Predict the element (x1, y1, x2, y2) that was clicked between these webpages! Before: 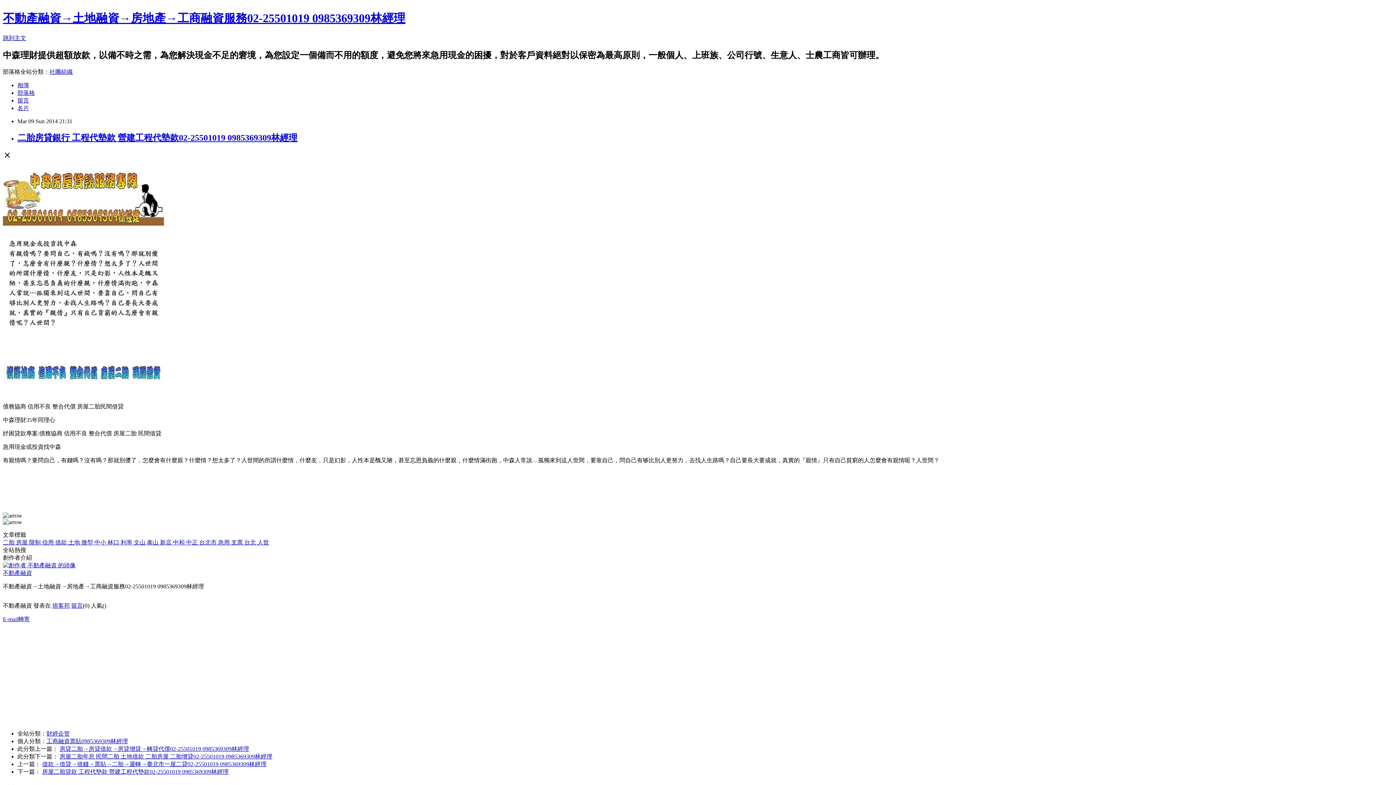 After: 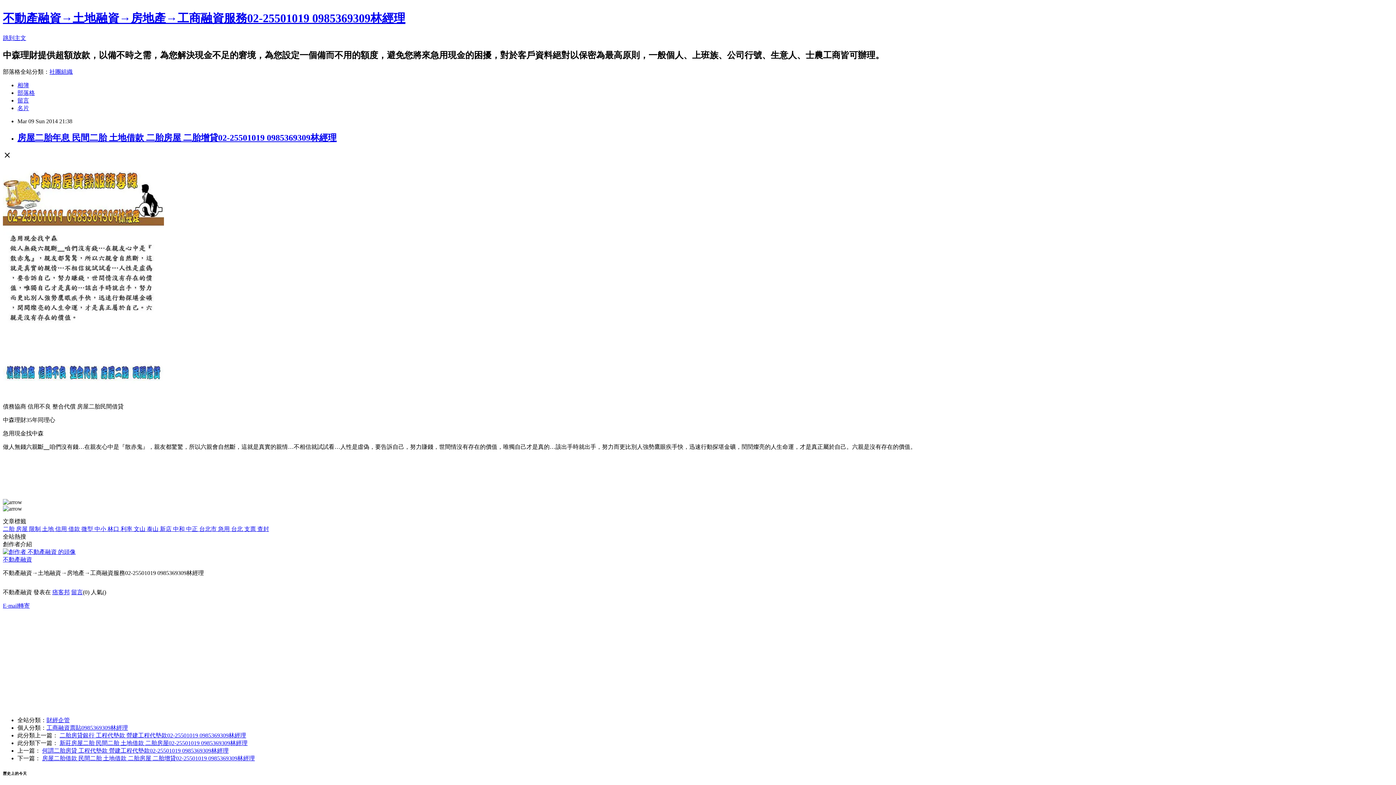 Action: bbox: (59, 753, 272, 759) label: 房屋二胎年息 民間二胎 土地借款 二胎房屋 二胎增貸02-25501019 0985369309林經理